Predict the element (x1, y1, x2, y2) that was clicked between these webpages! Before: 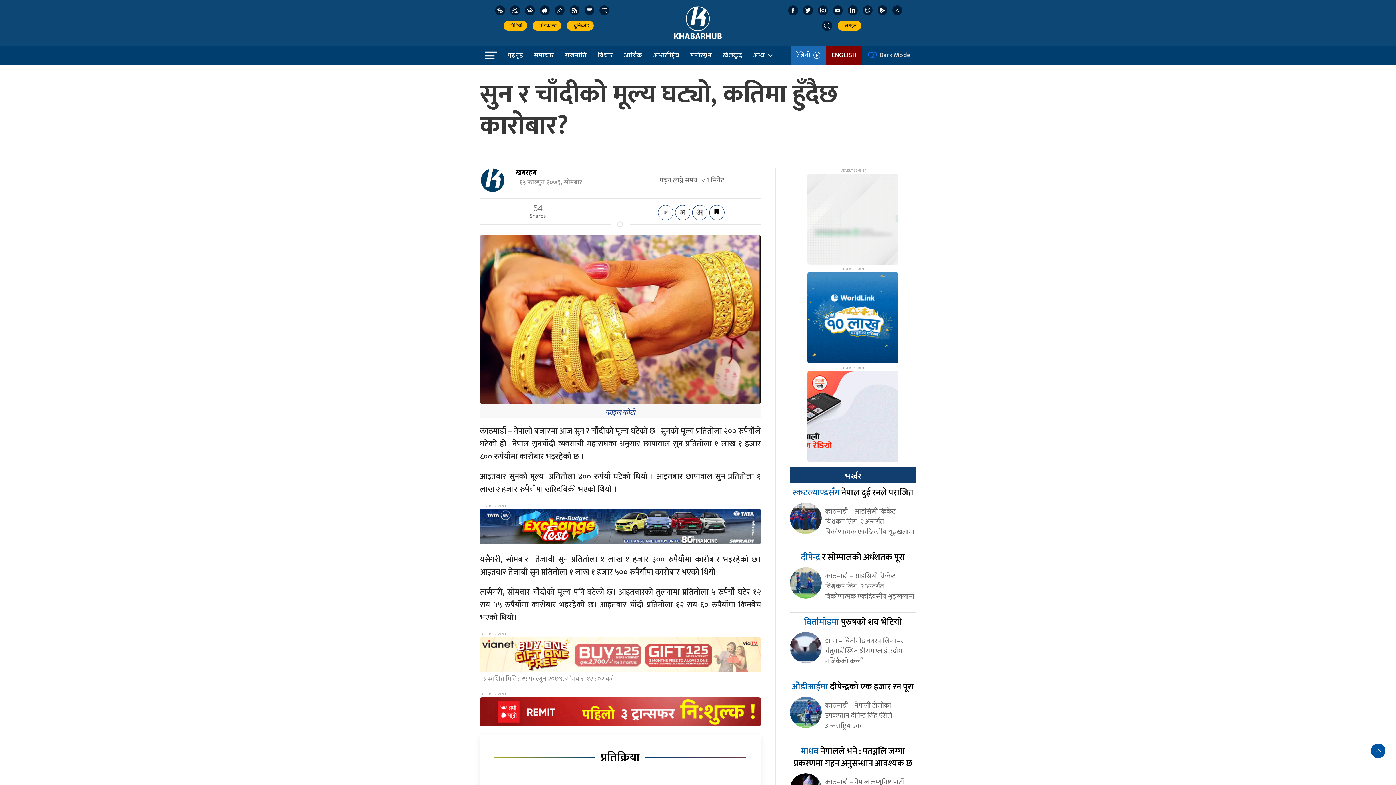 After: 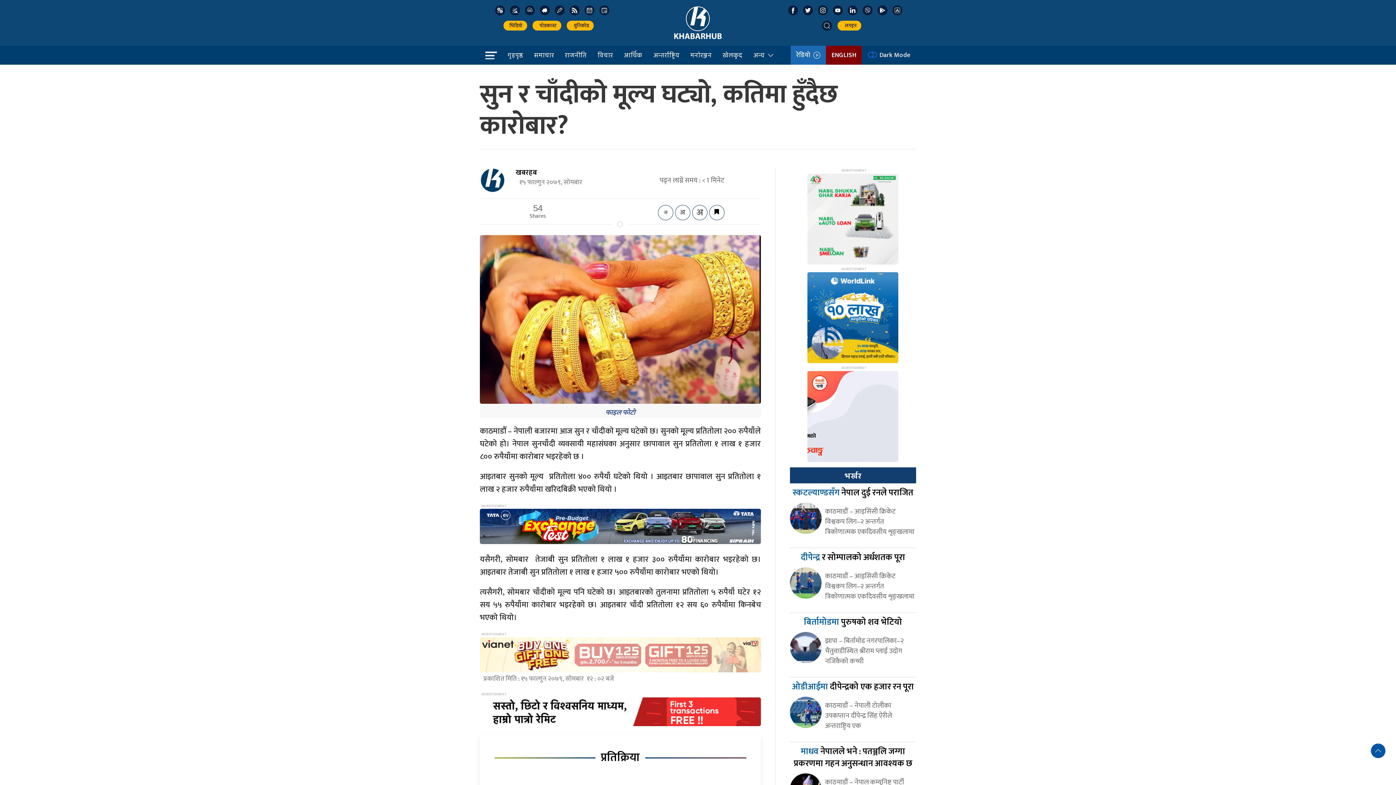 Action: bbox: (807, 412, 898, 422)